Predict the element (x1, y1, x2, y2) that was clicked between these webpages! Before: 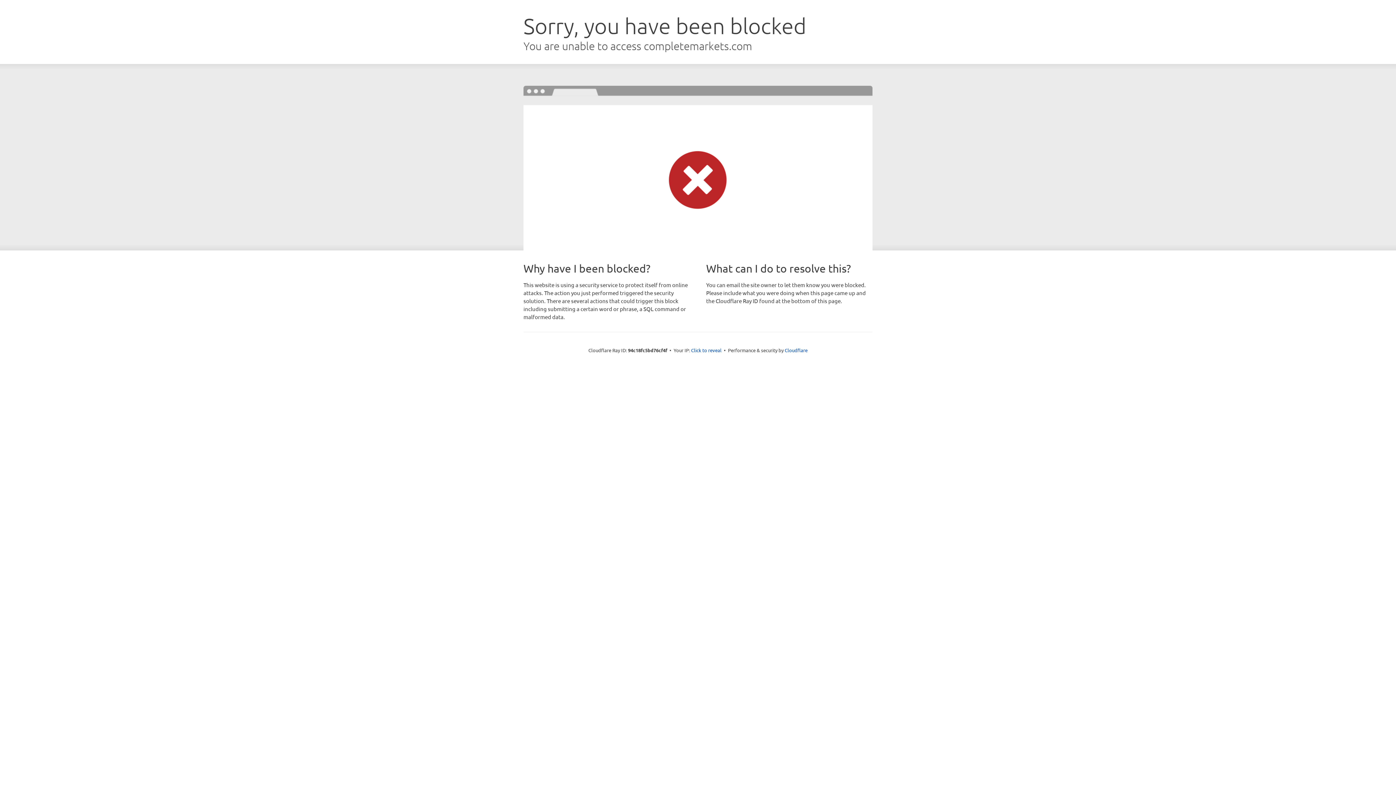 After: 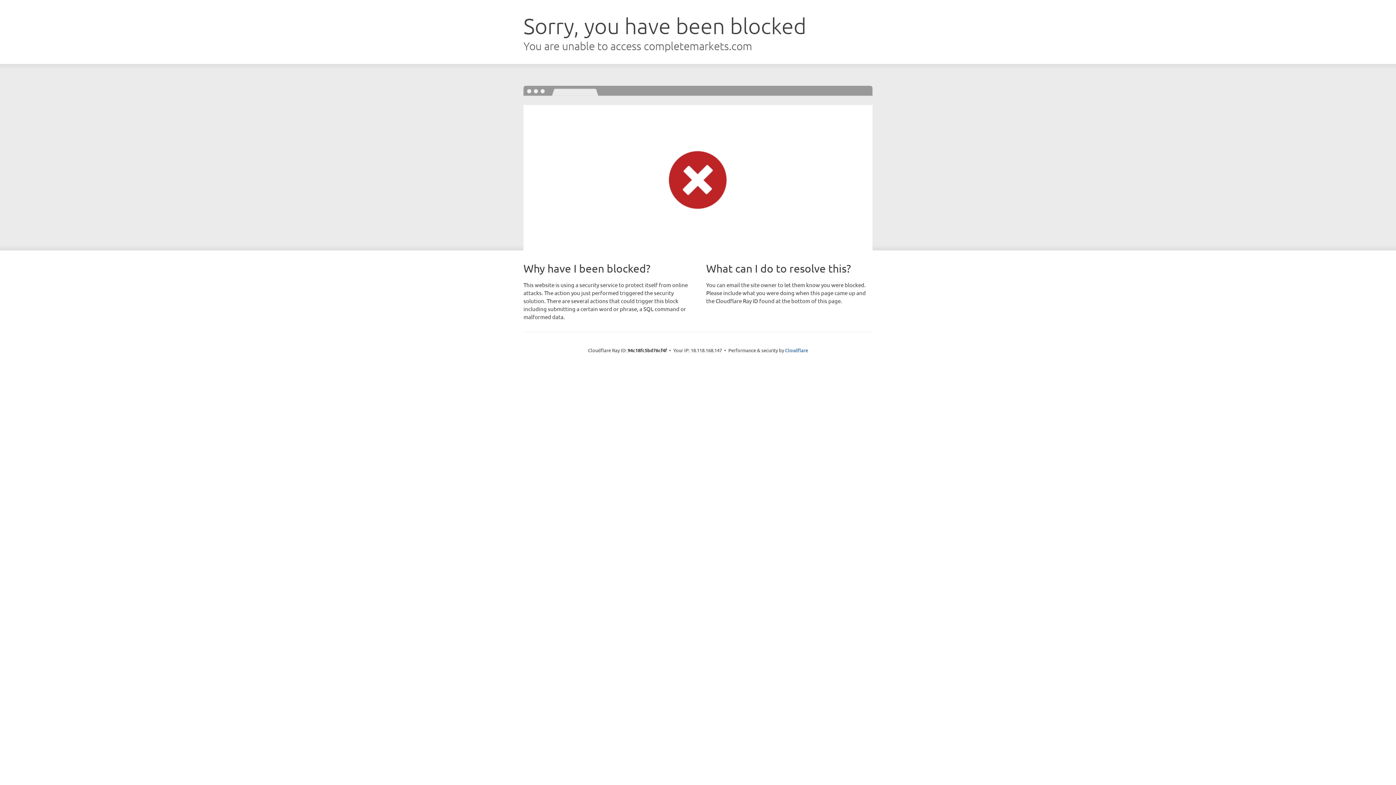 Action: label: Click to reveal bbox: (691, 346, 721, 353)